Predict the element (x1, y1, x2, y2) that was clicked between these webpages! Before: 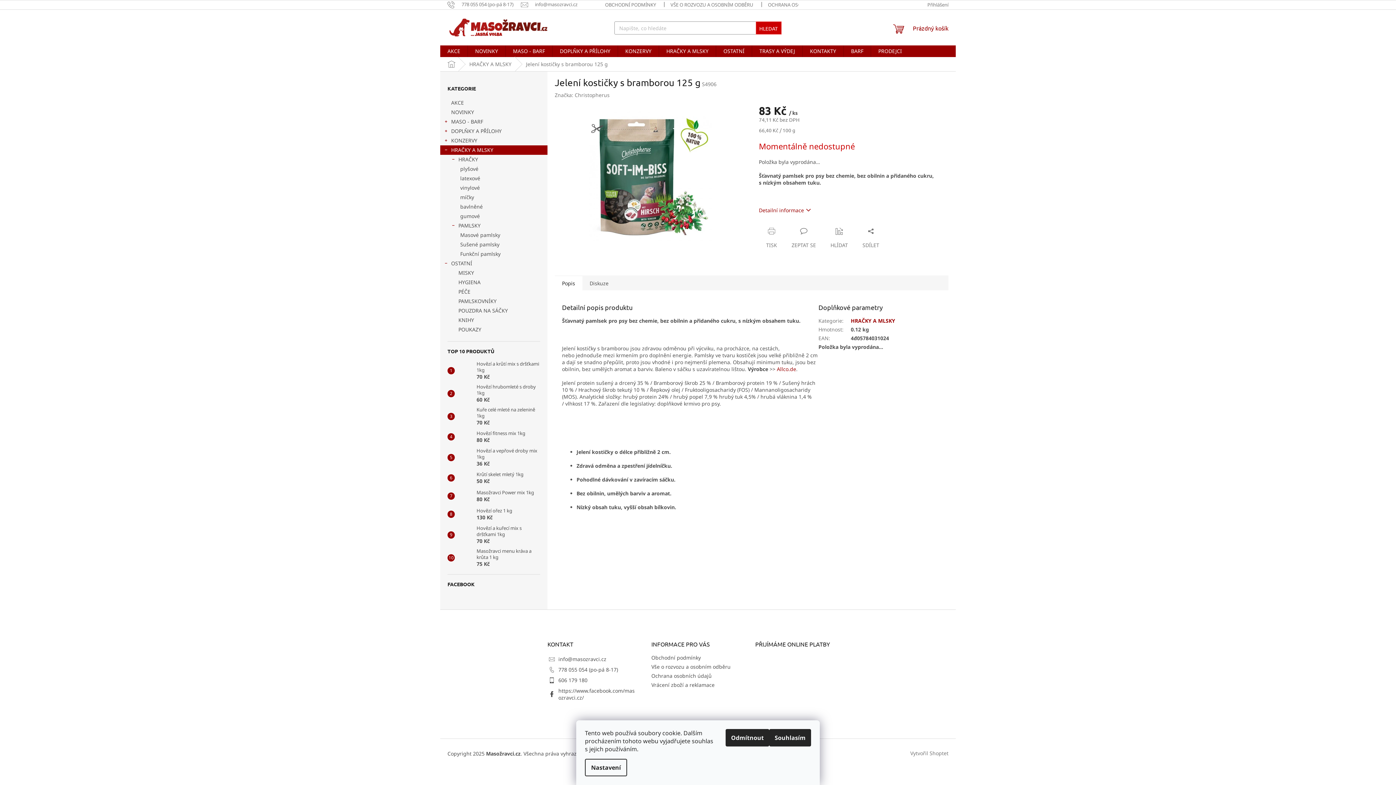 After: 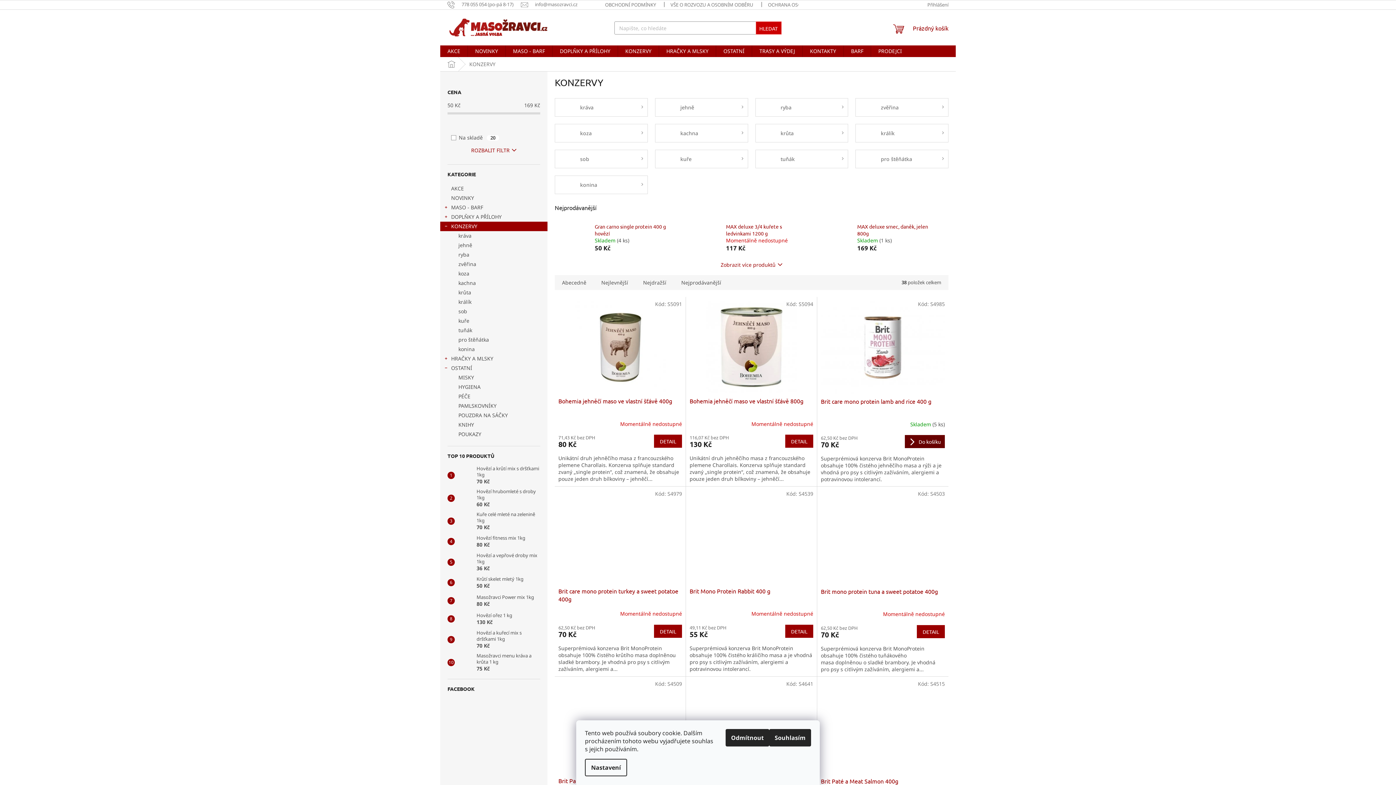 Action: bbox: (440, 136, 547, 145) label: KONZERVY
 